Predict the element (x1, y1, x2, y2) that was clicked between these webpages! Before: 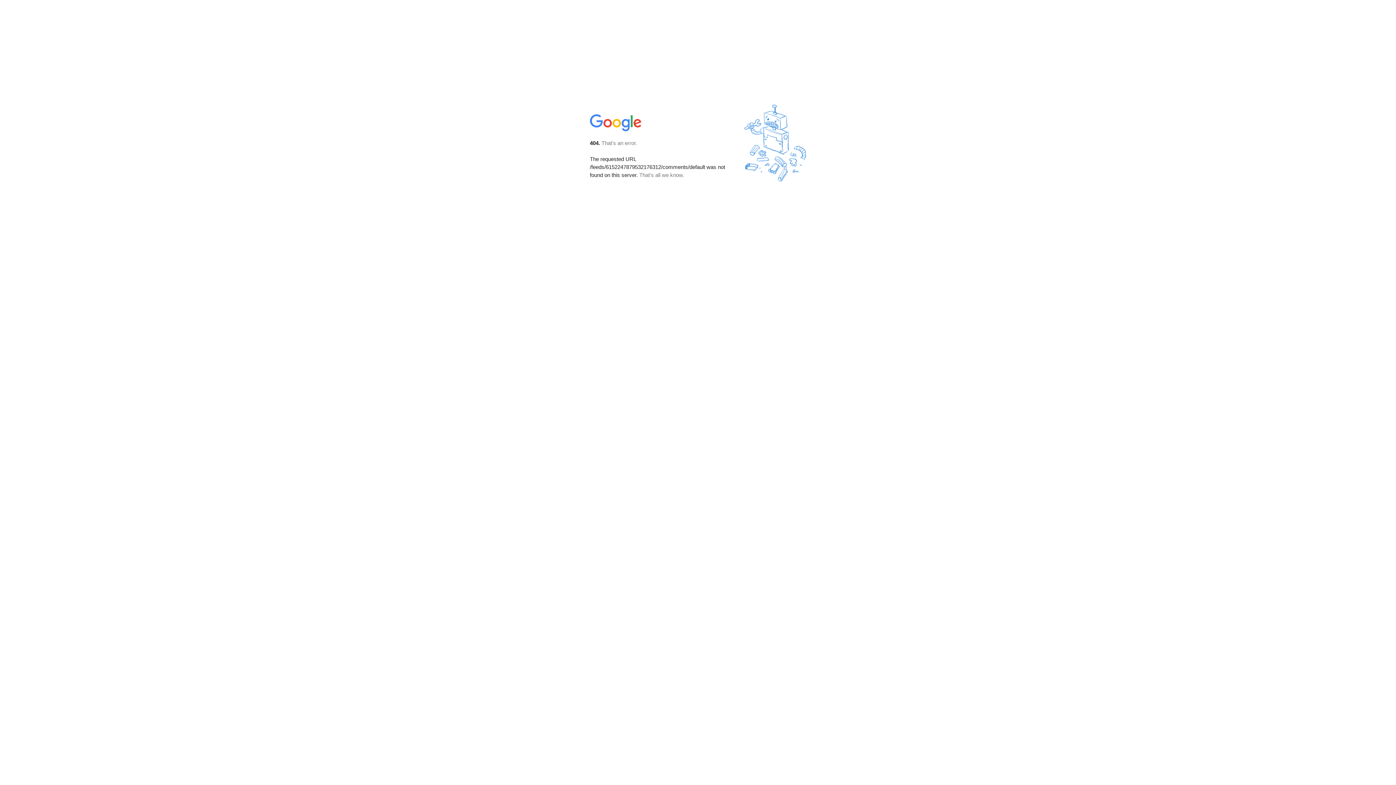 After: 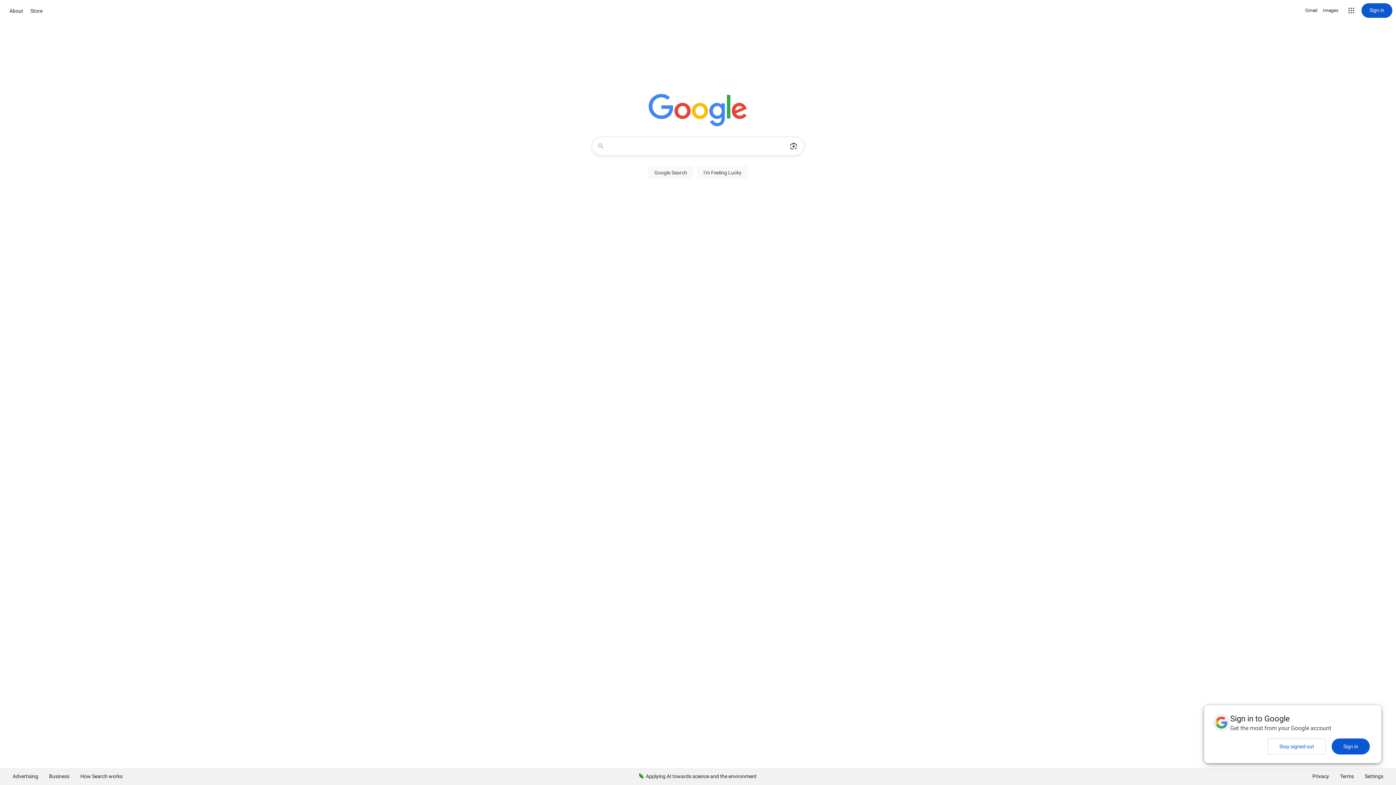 Action: bbox: (590, 127, 642, 134)